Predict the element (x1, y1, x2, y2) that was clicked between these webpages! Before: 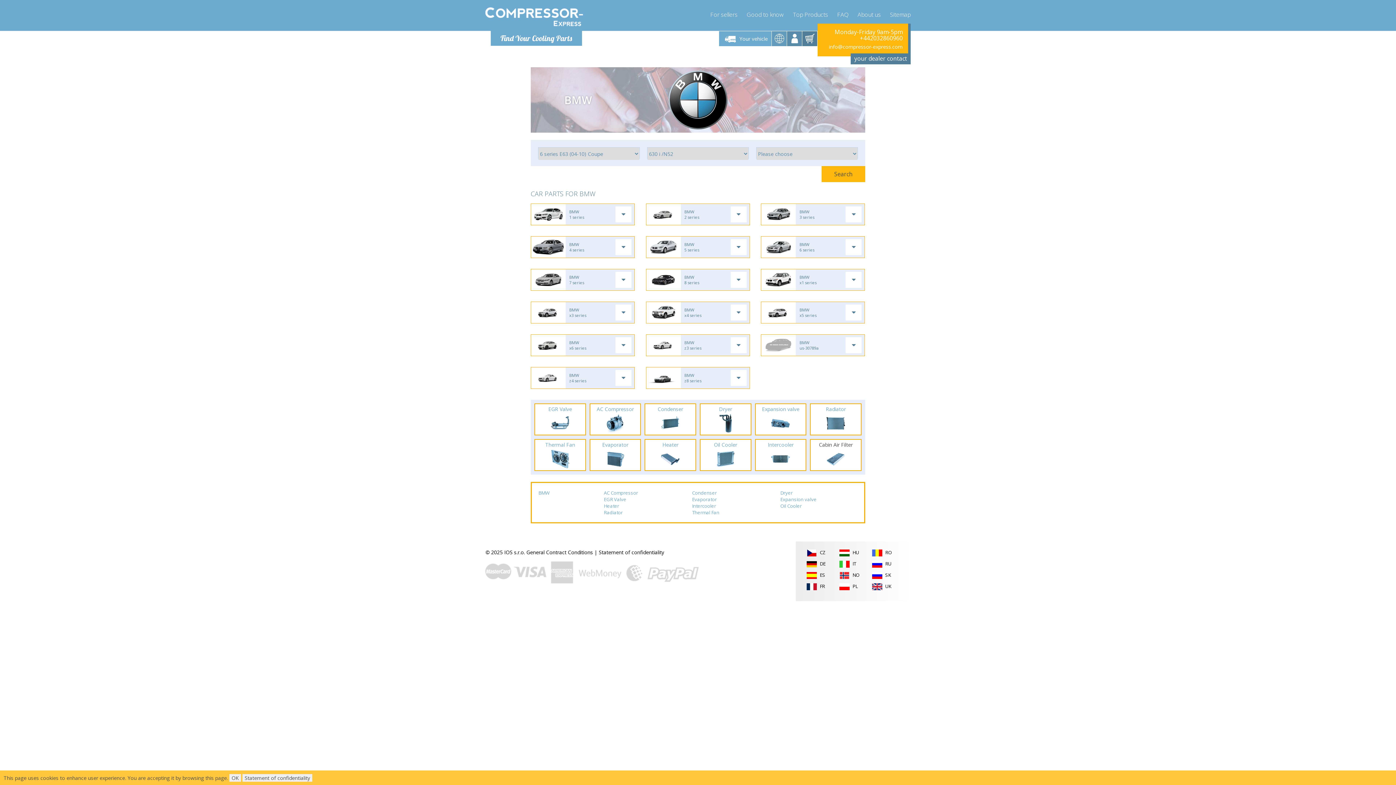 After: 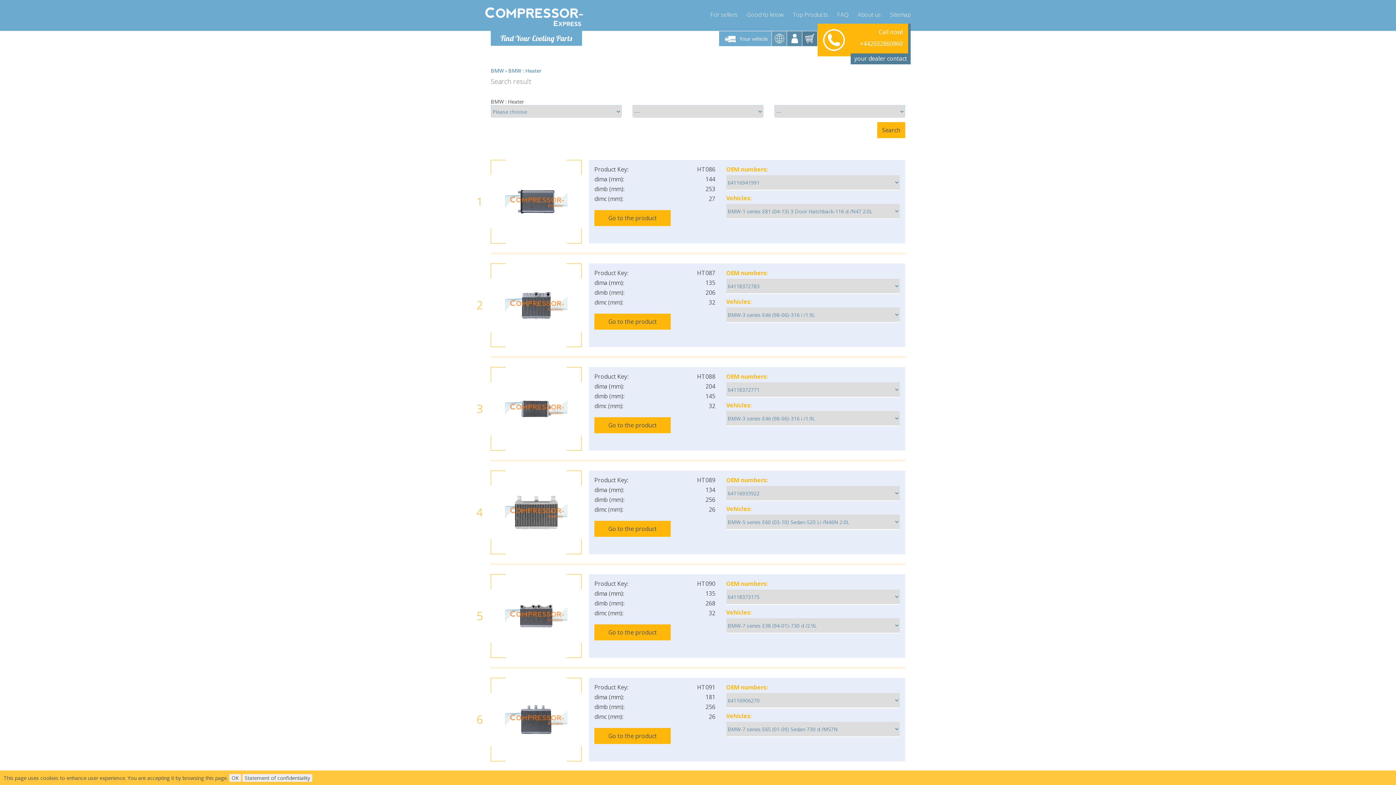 Action: bbox: (604, 502, 619, 509) label: Heater